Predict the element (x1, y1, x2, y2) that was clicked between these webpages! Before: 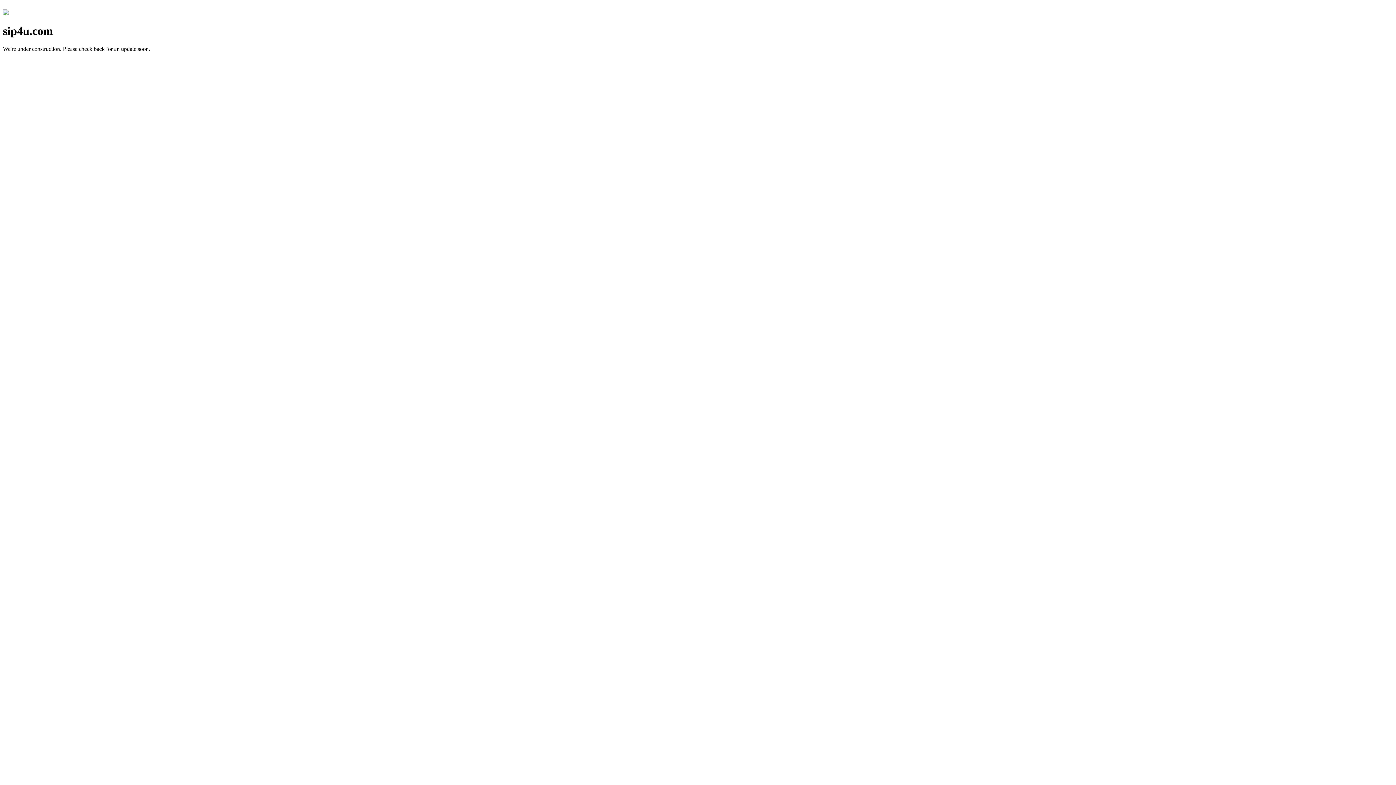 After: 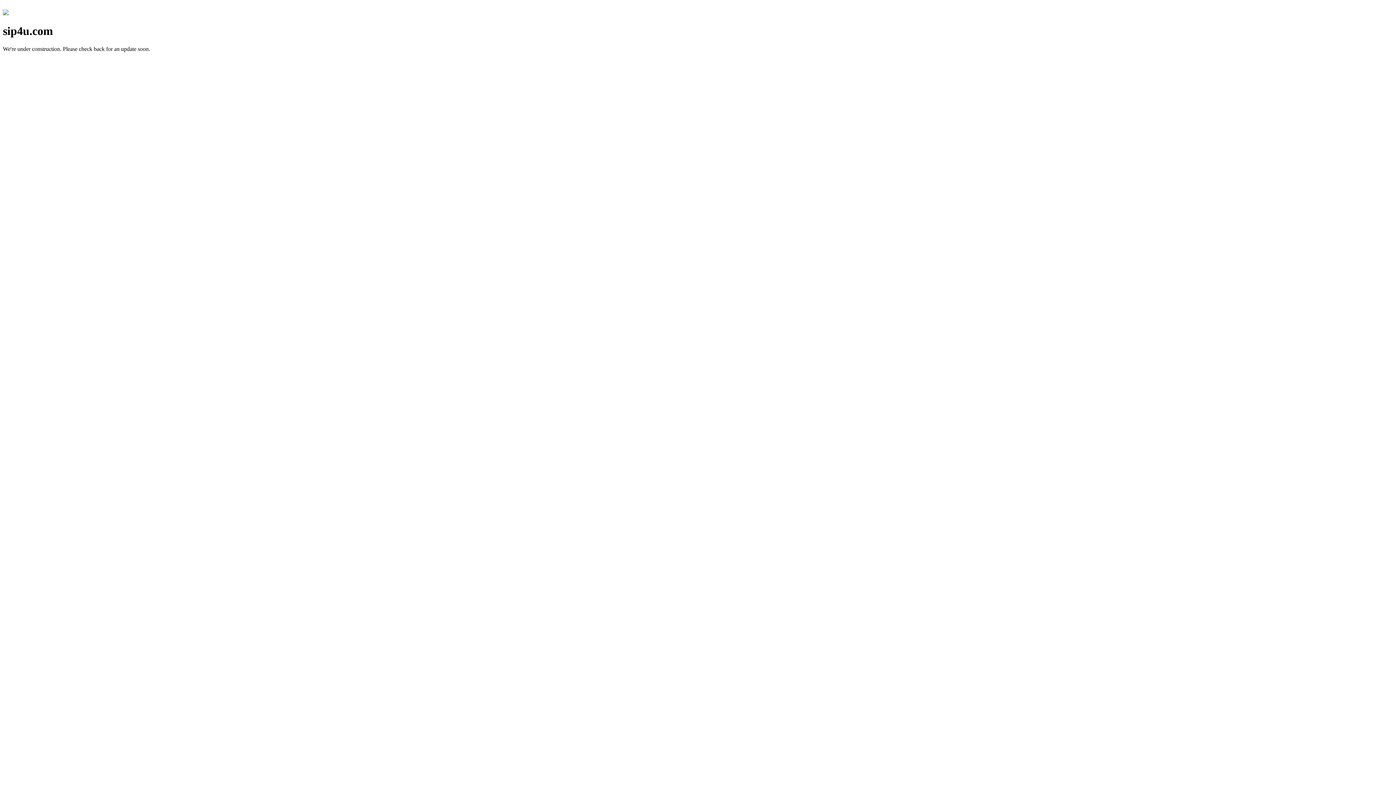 Action: bbox: (2, 10, 8, 16)